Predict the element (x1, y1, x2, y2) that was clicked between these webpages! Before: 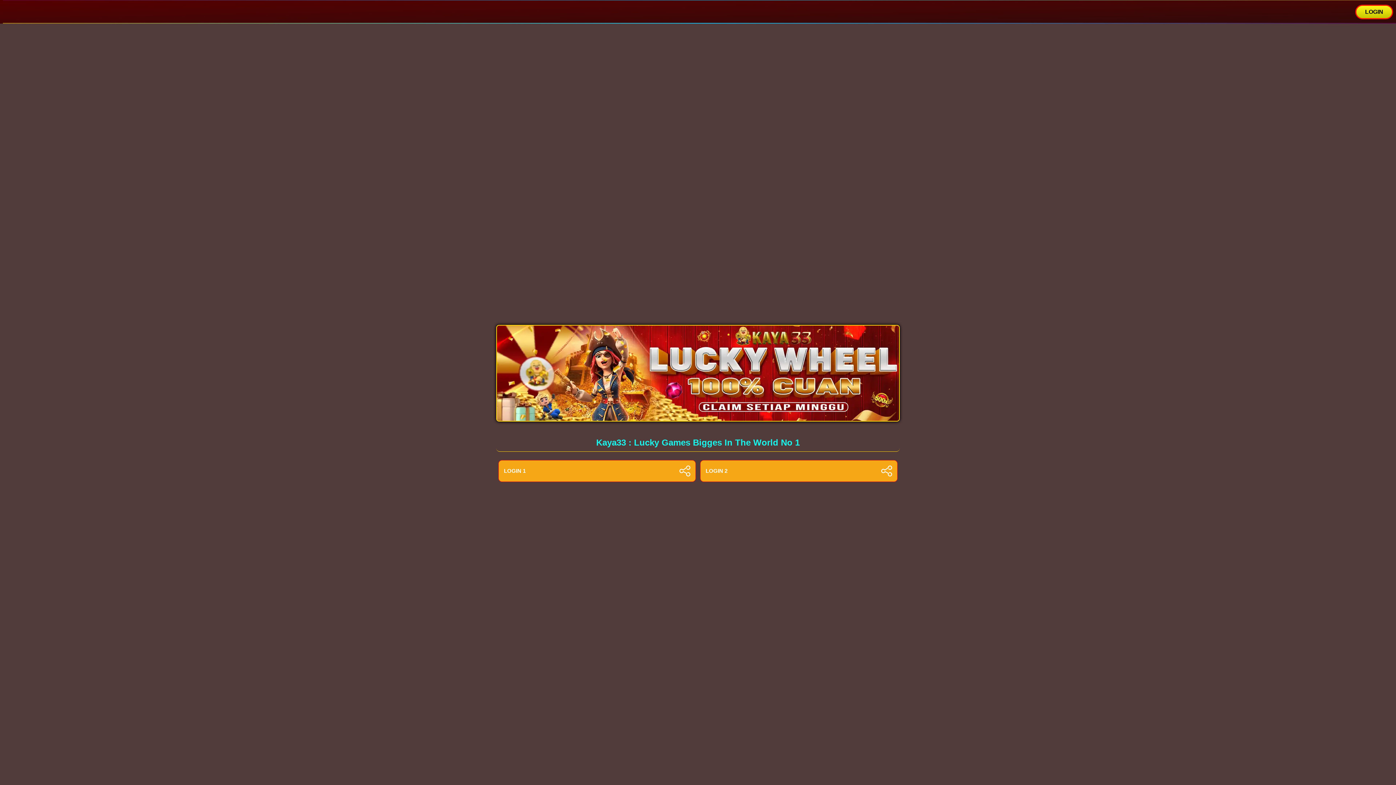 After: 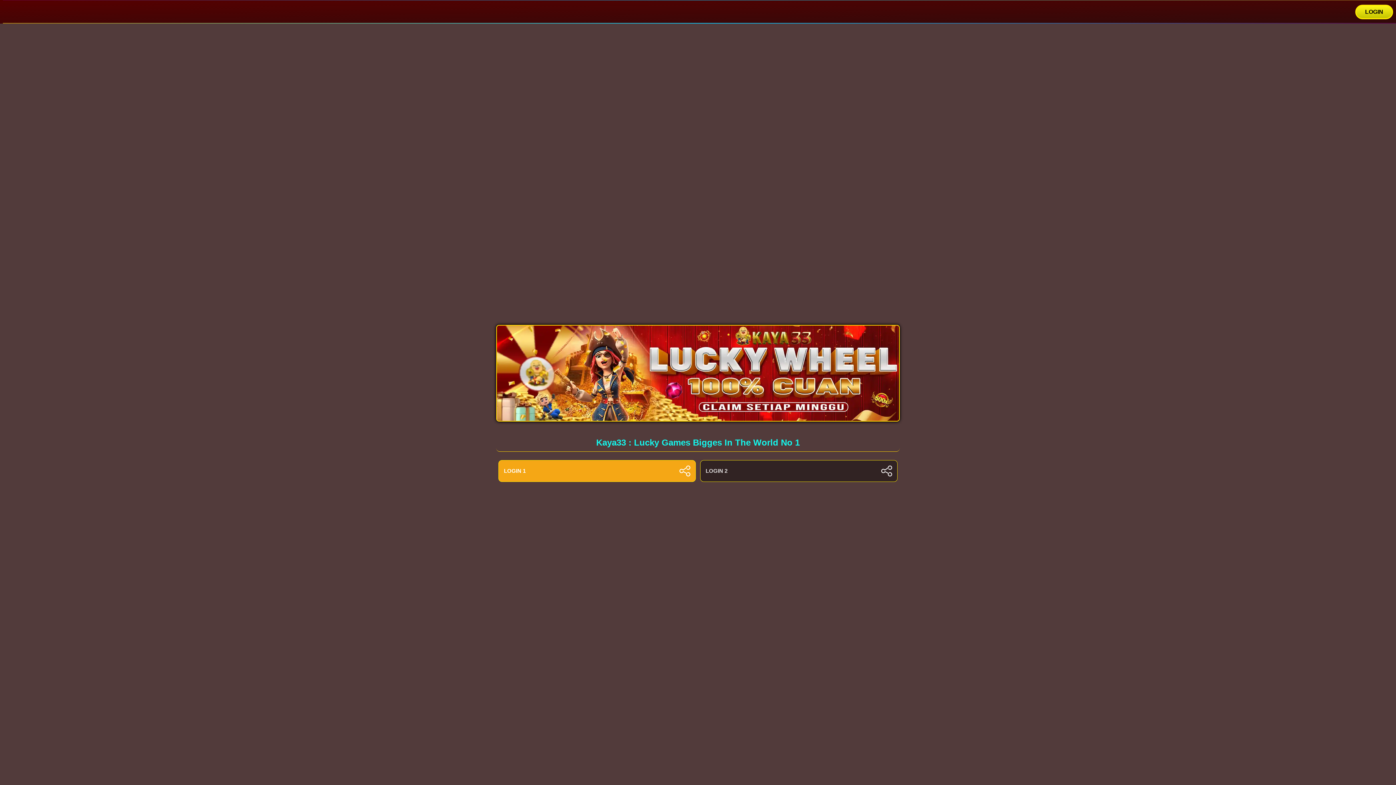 Action: bbox: (700, 460, 897, 482) label: LOGIN 2